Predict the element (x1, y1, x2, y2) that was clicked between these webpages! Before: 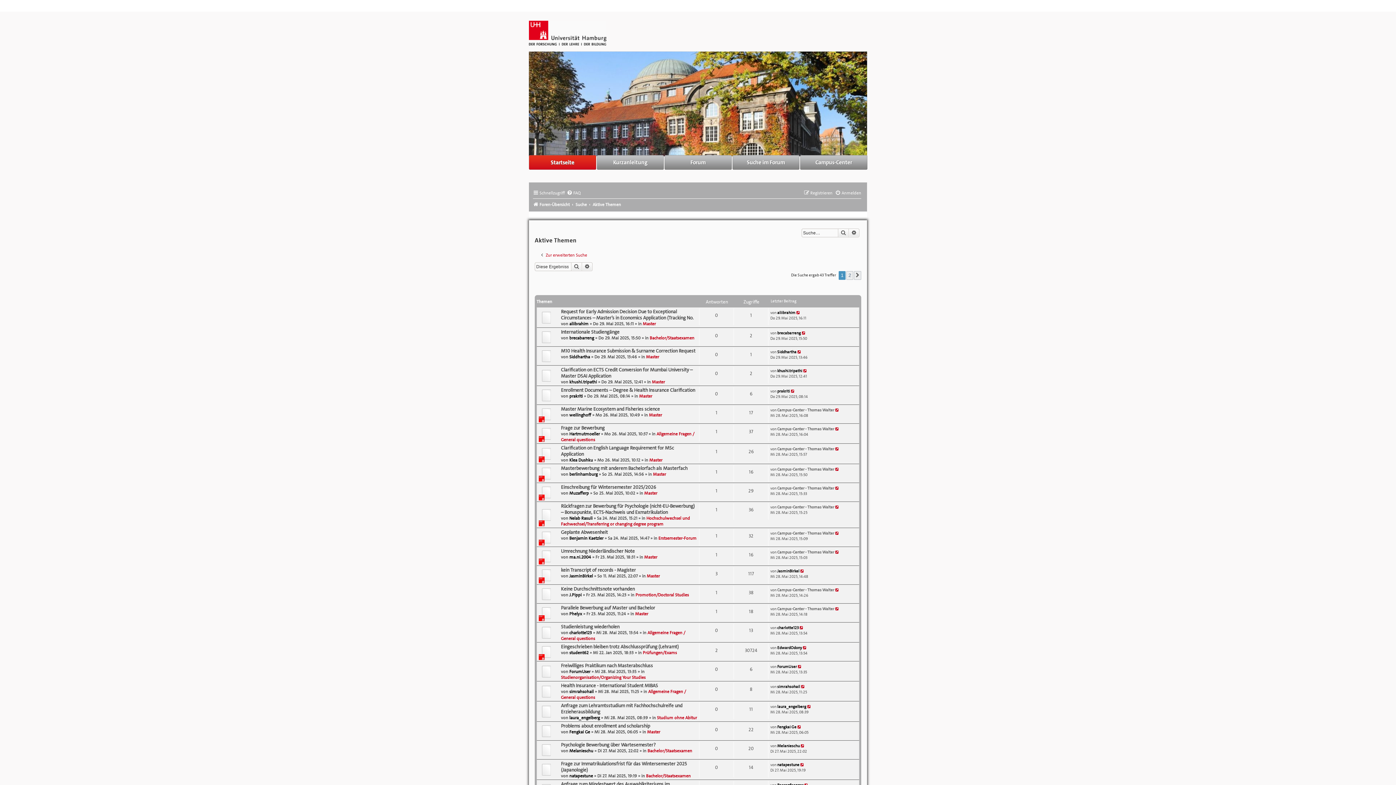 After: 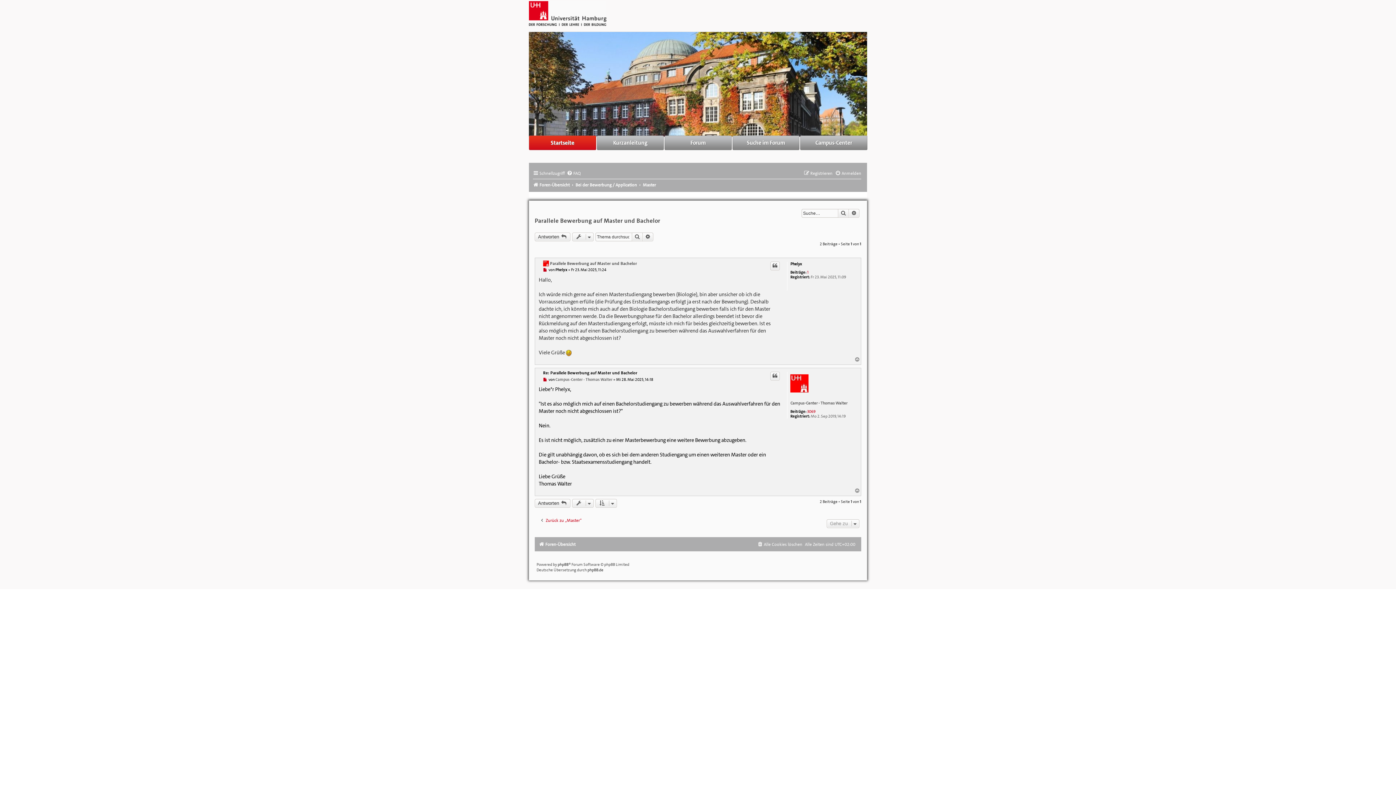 Action: bbox: (835, 606, 839, 612)